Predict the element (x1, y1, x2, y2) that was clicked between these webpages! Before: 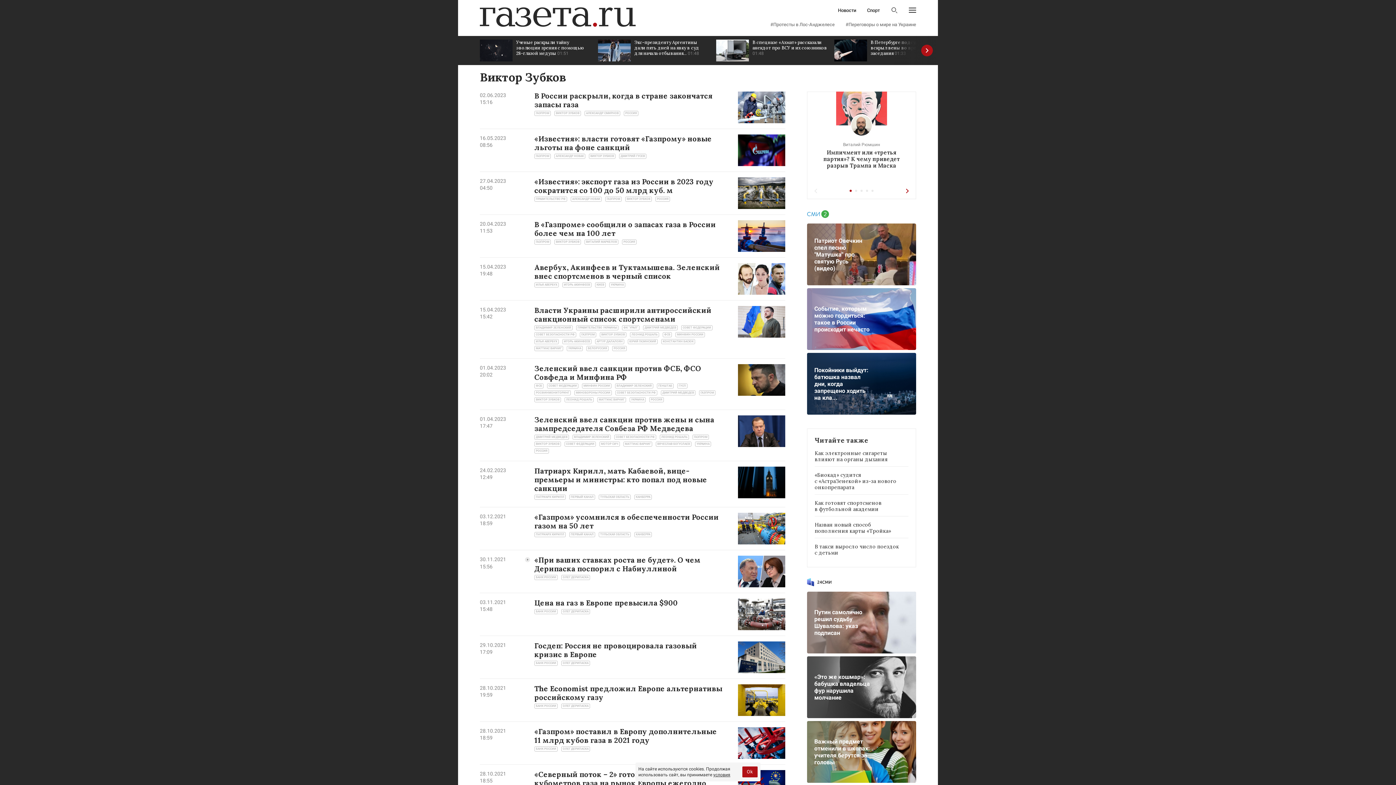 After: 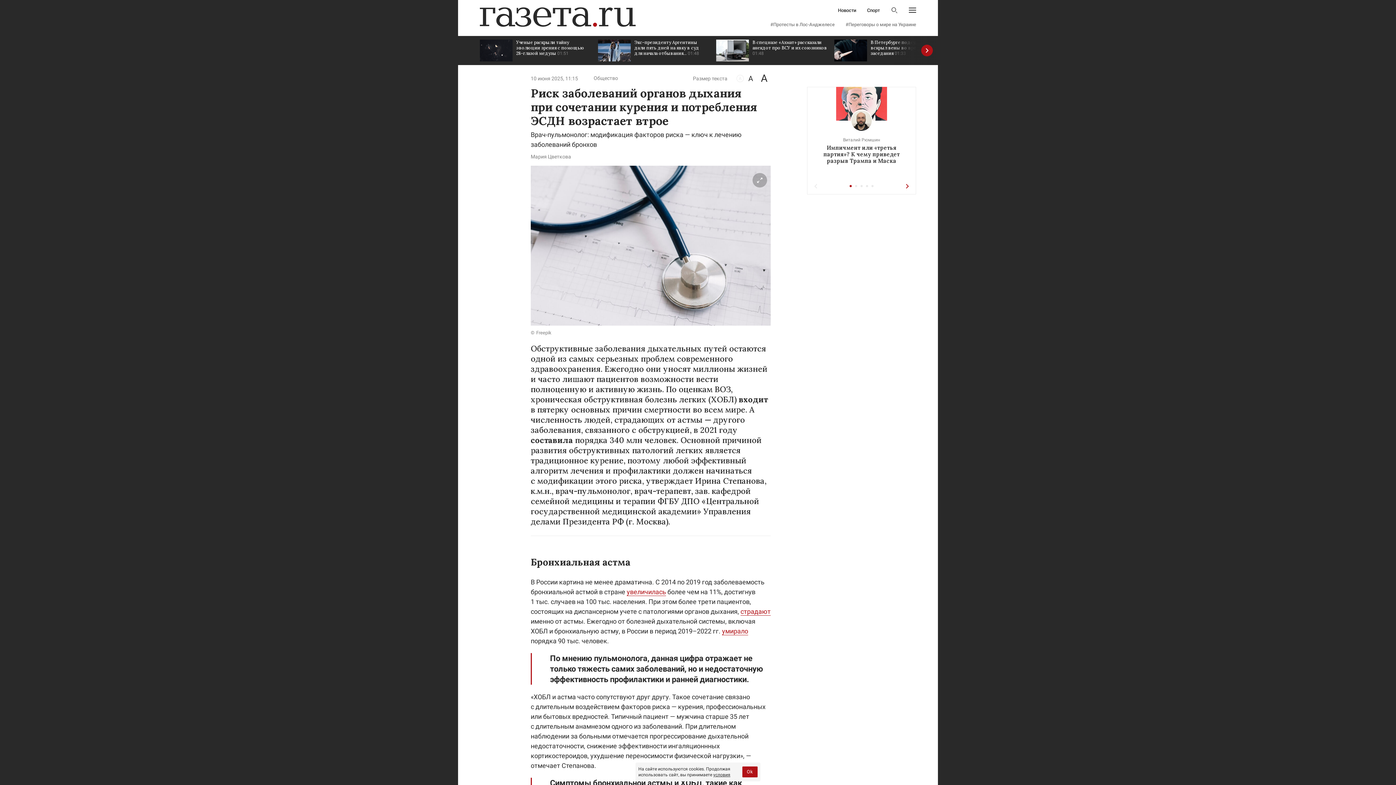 Action: bbox: (814, 450, 908, 467) label: Как электронные сигареты влияют на органы дыхания